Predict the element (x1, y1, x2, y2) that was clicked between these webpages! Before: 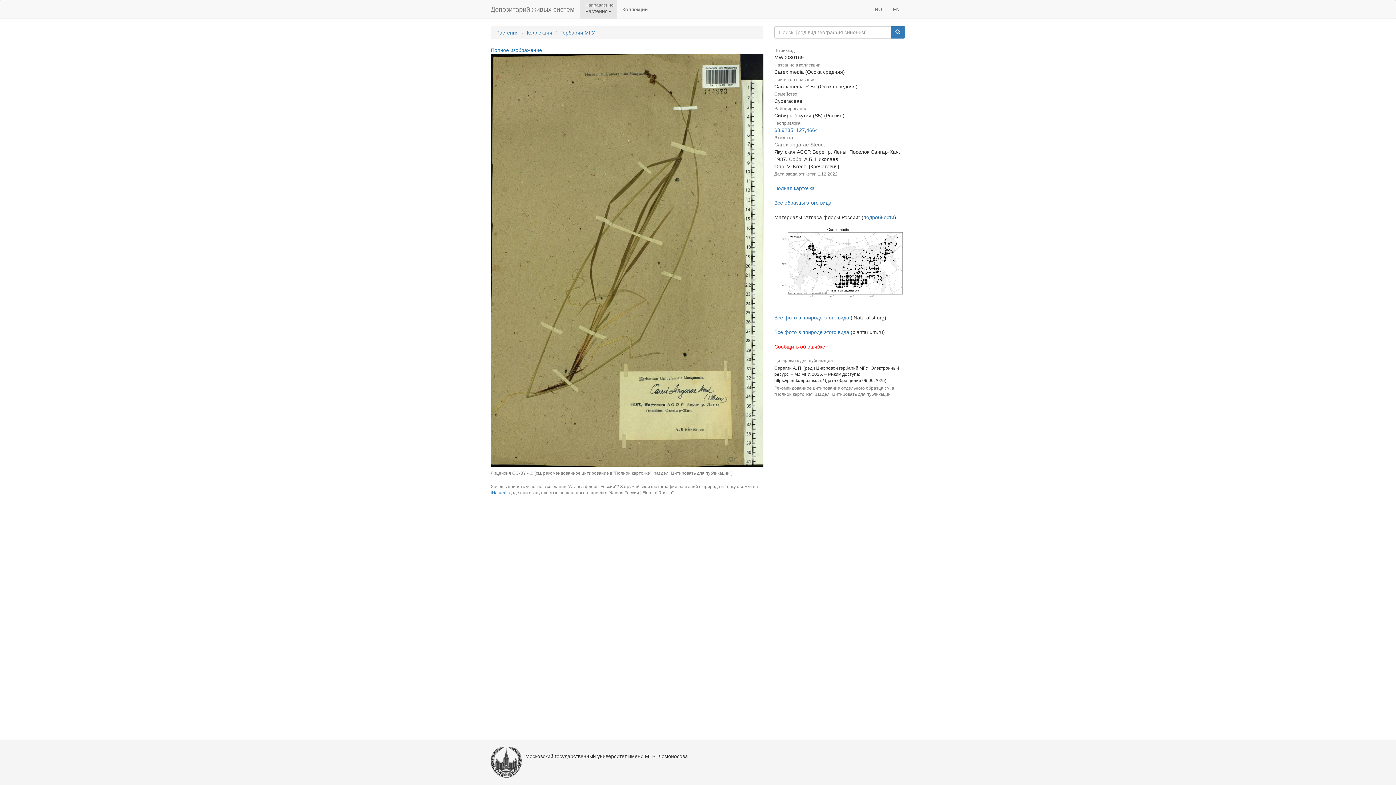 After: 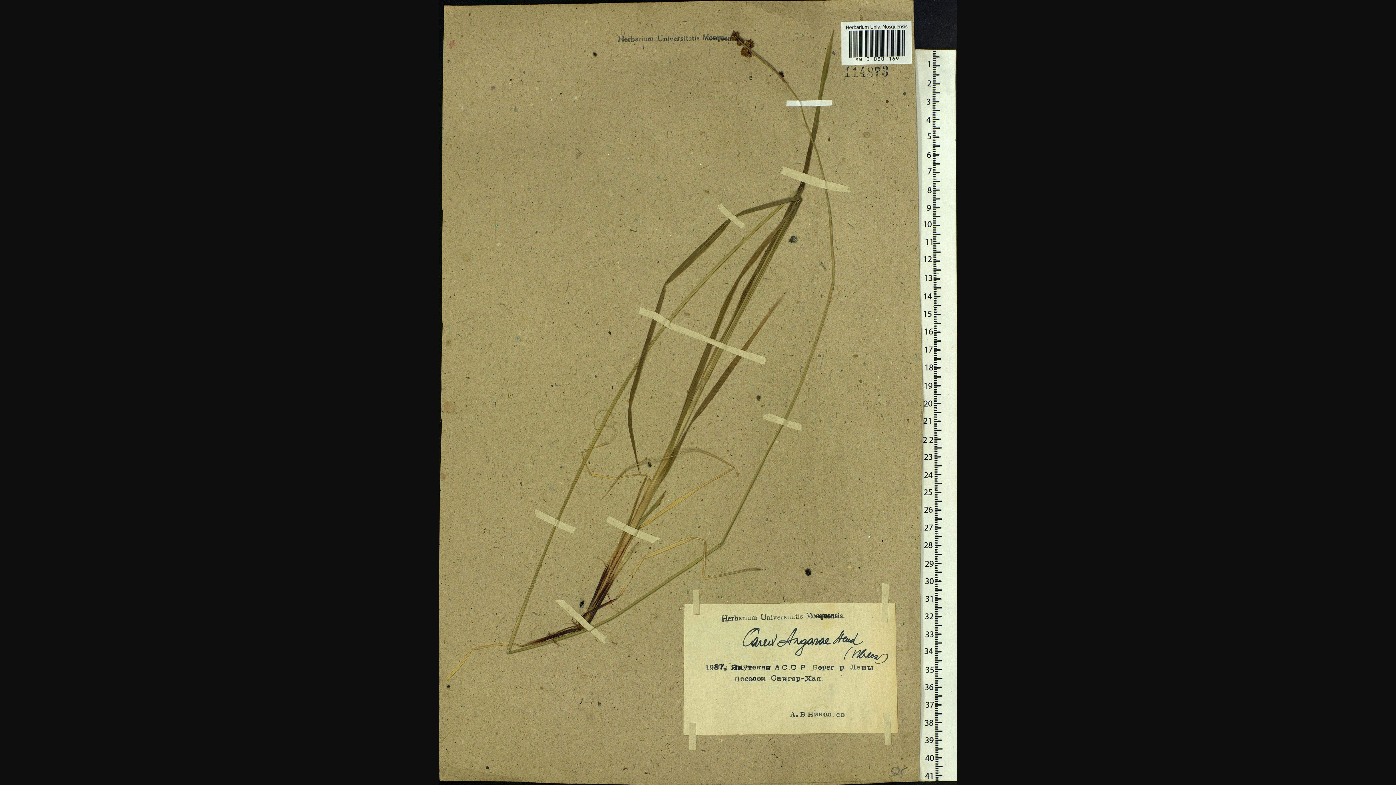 Action: label: Полное изображение bbox: (490, 47, 542, 53)